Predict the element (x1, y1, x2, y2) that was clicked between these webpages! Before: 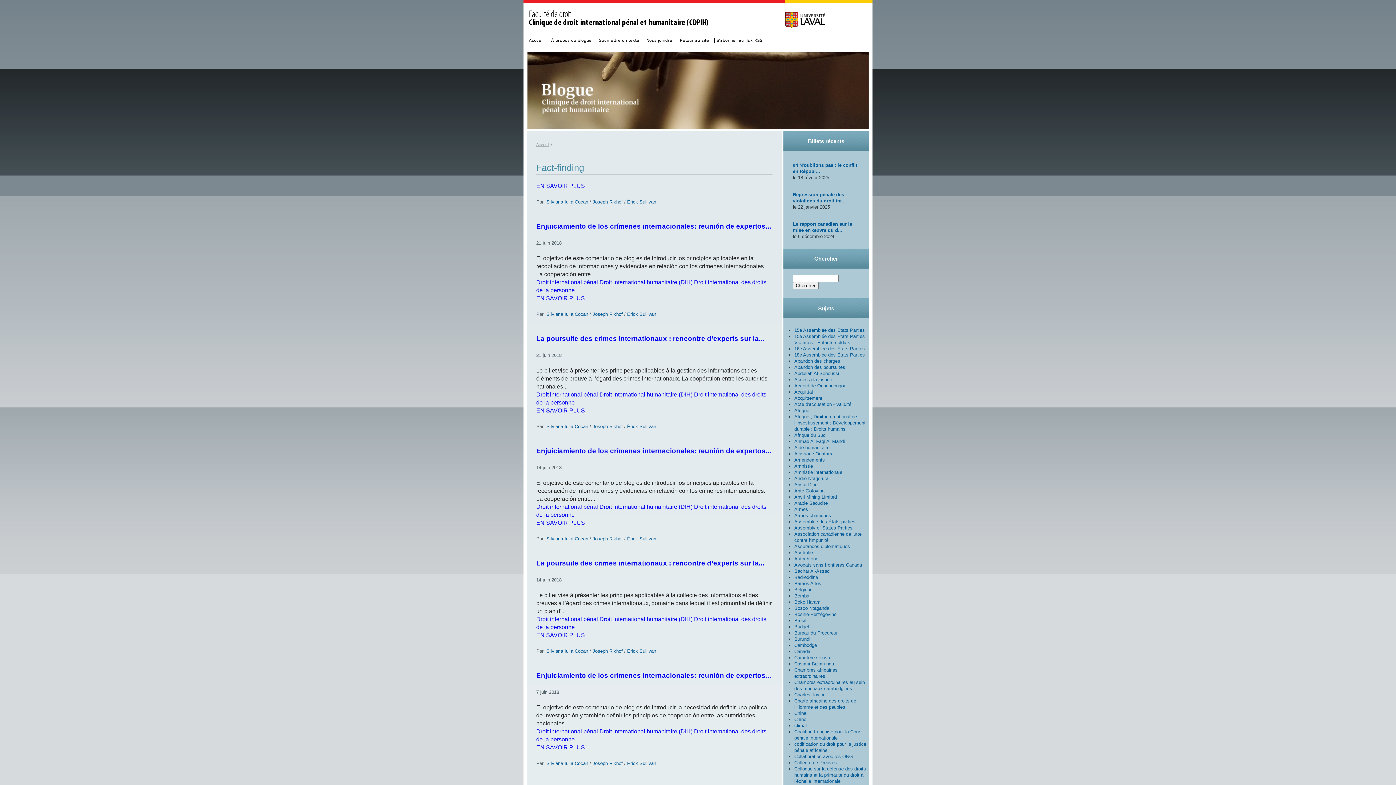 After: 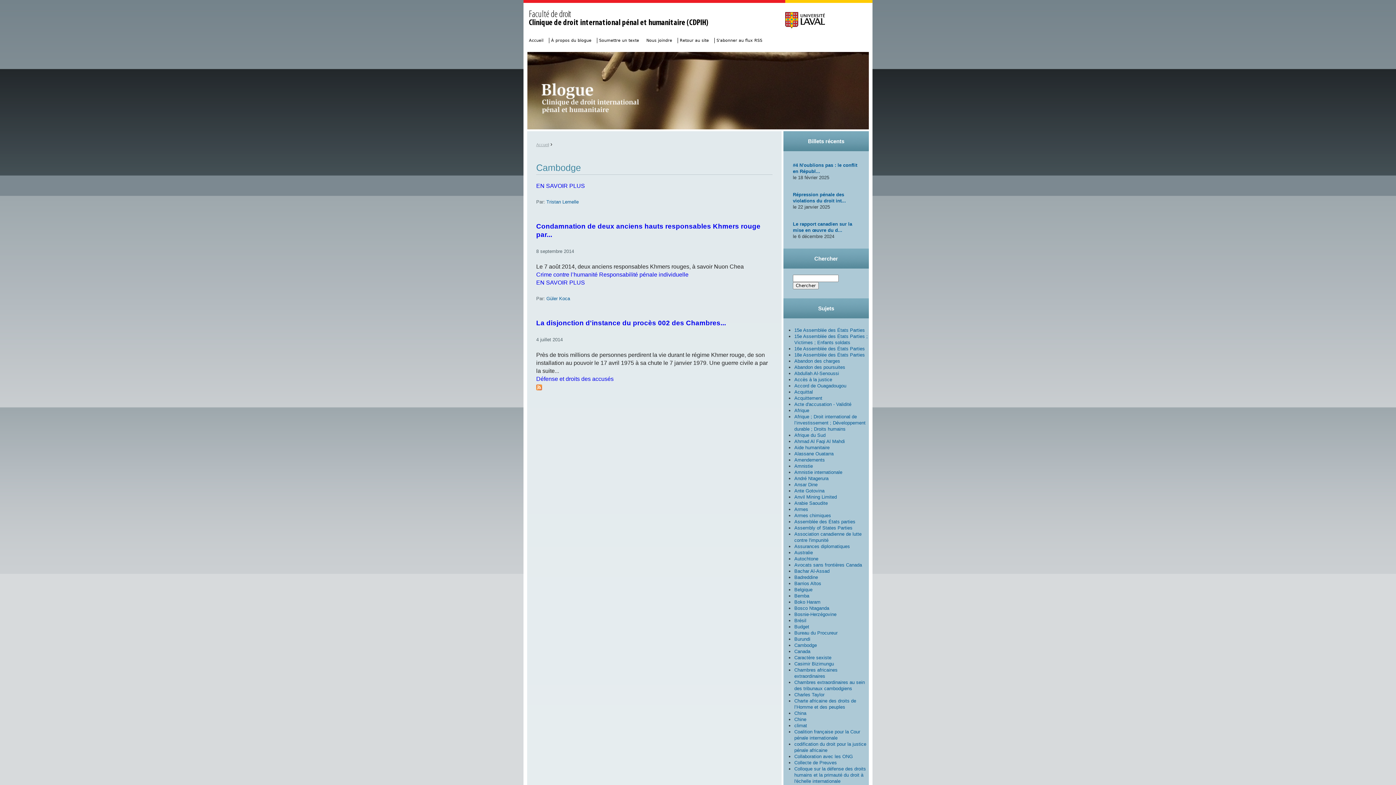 Action: bbox: (794, 643, 817, 648) label: Cambodge